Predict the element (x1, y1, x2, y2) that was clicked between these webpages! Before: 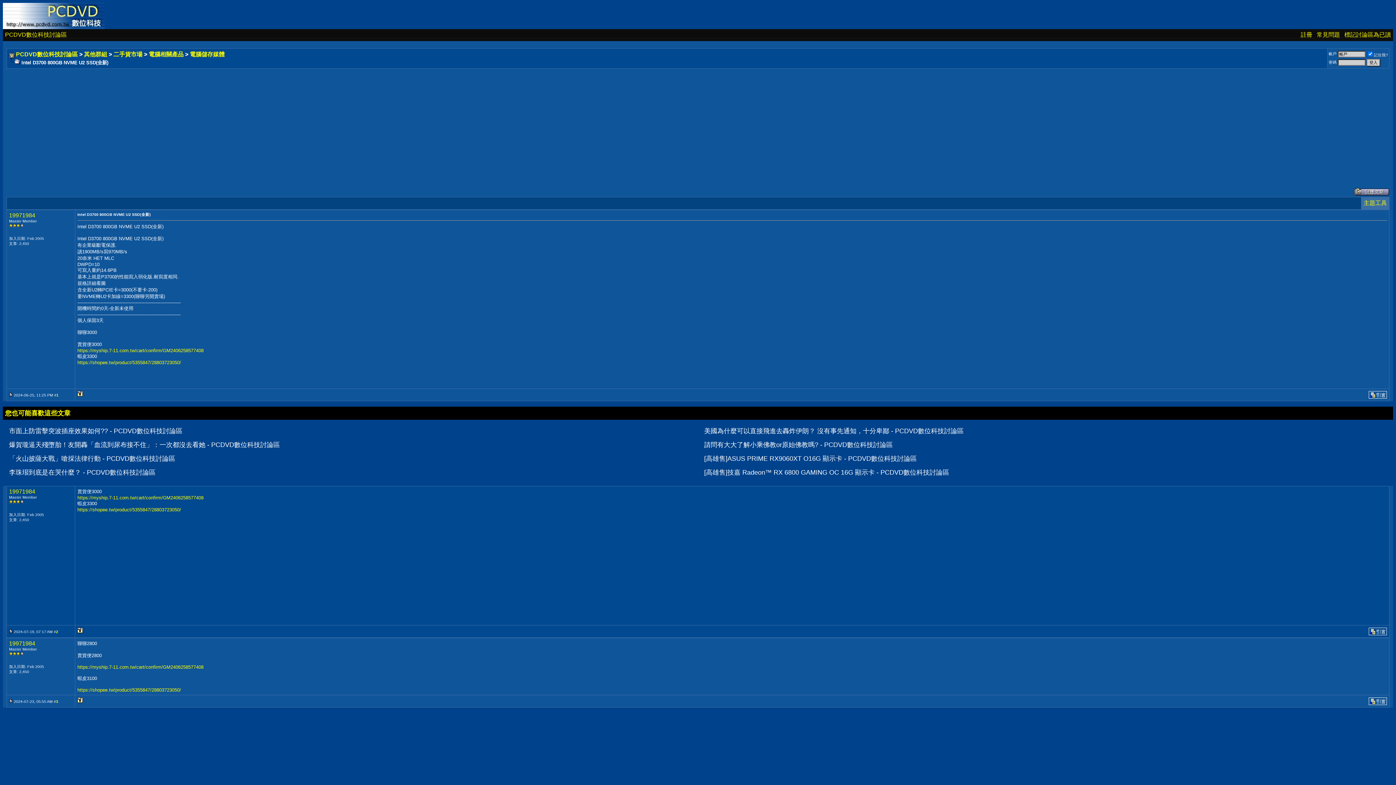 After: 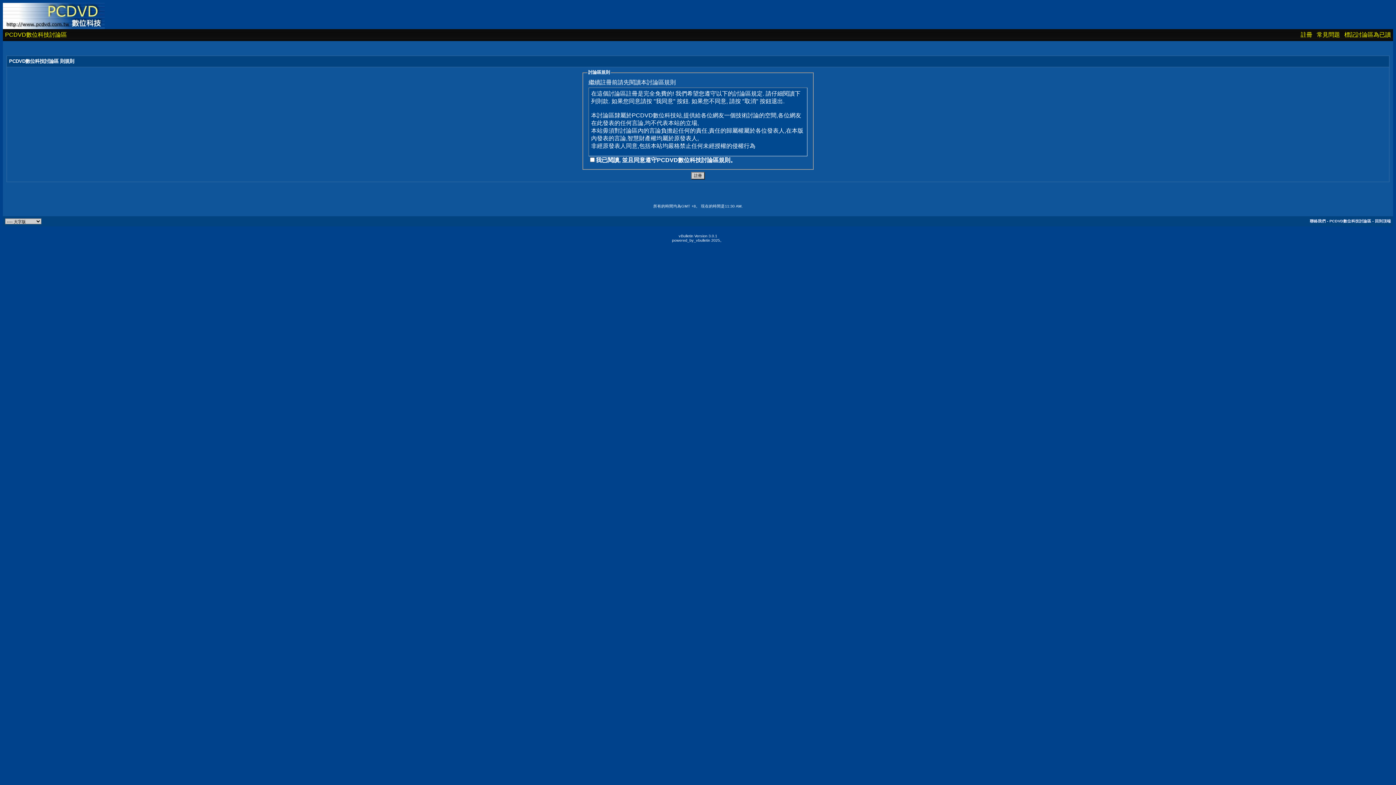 Action: label: 註冊 bbox: (1301, 31, 1312, 37)